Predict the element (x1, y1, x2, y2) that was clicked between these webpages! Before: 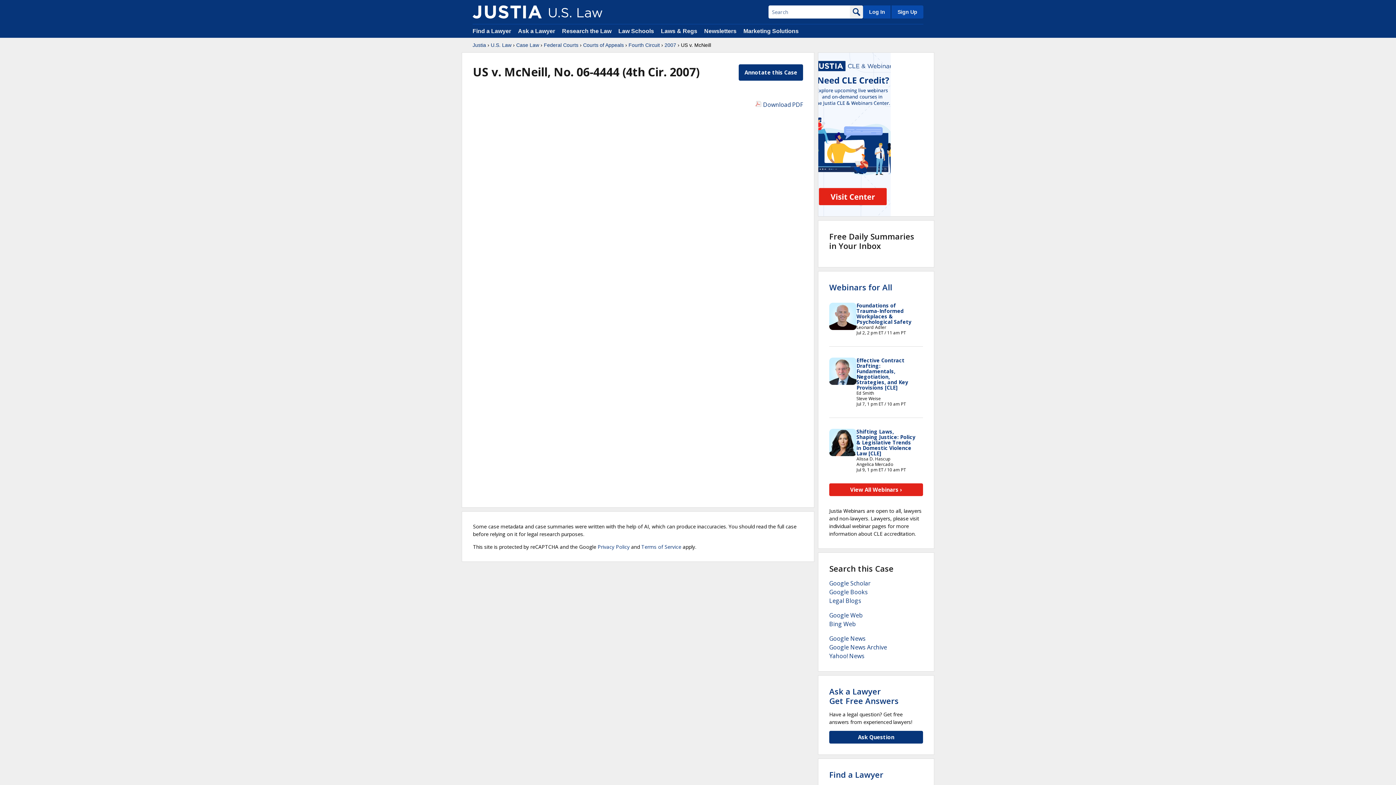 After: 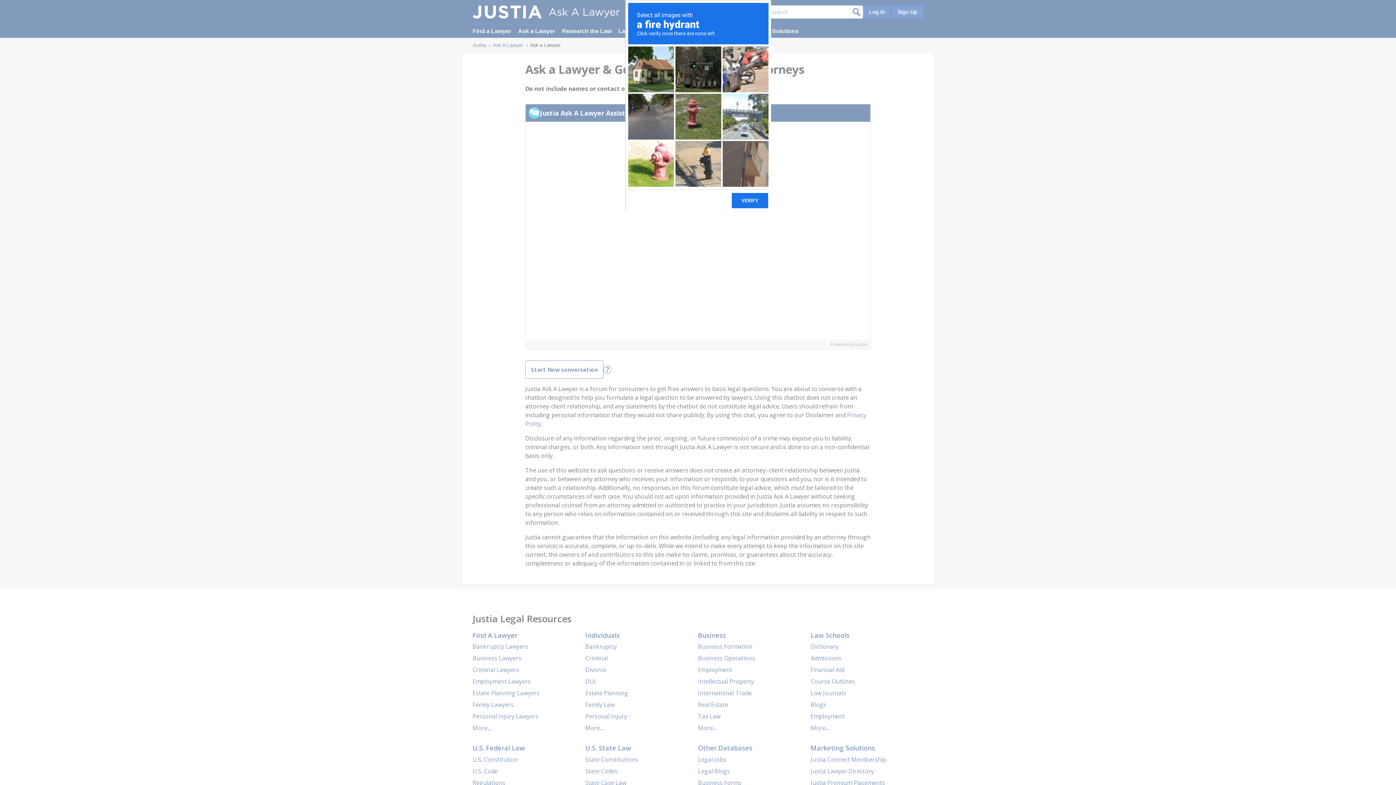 Action: label: Ask Question bbox: (829, 731, 923, 744)